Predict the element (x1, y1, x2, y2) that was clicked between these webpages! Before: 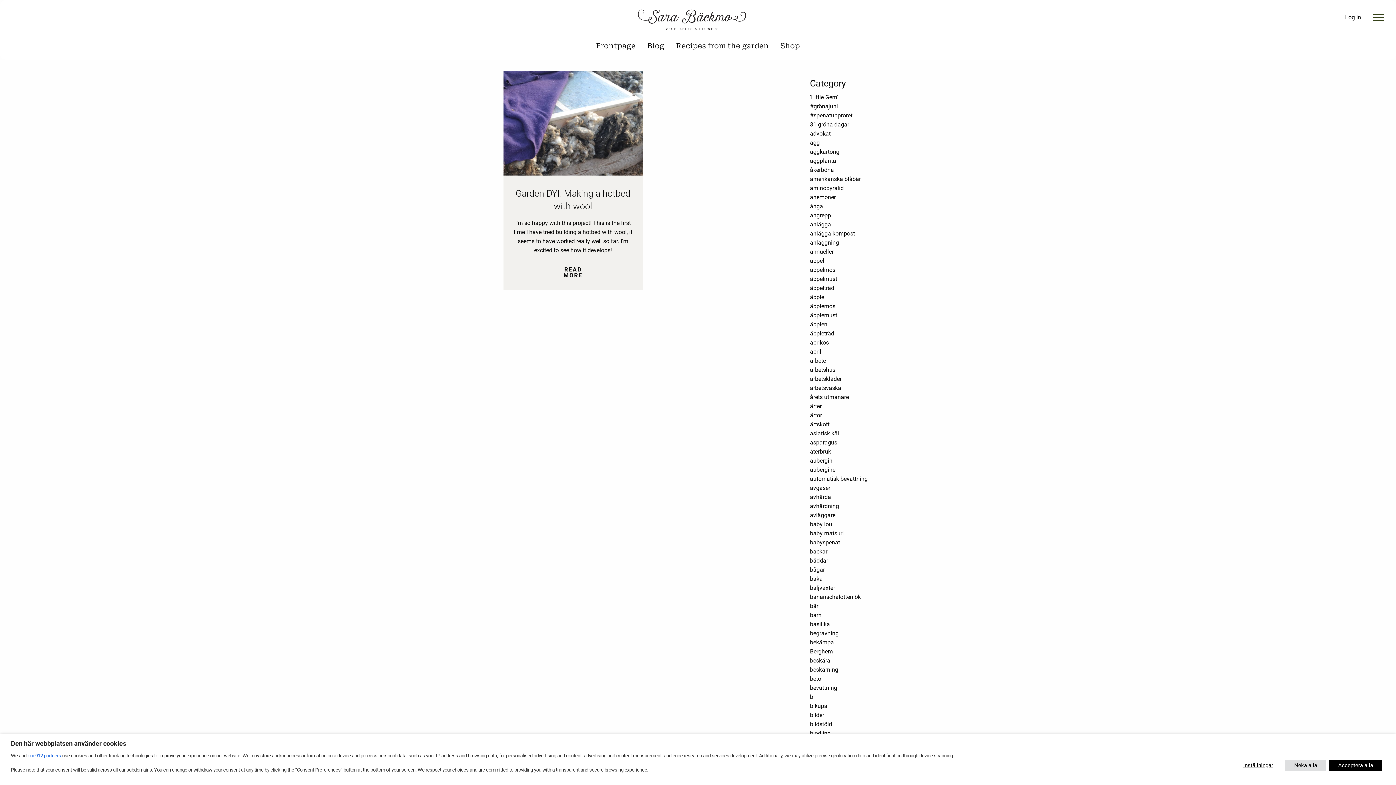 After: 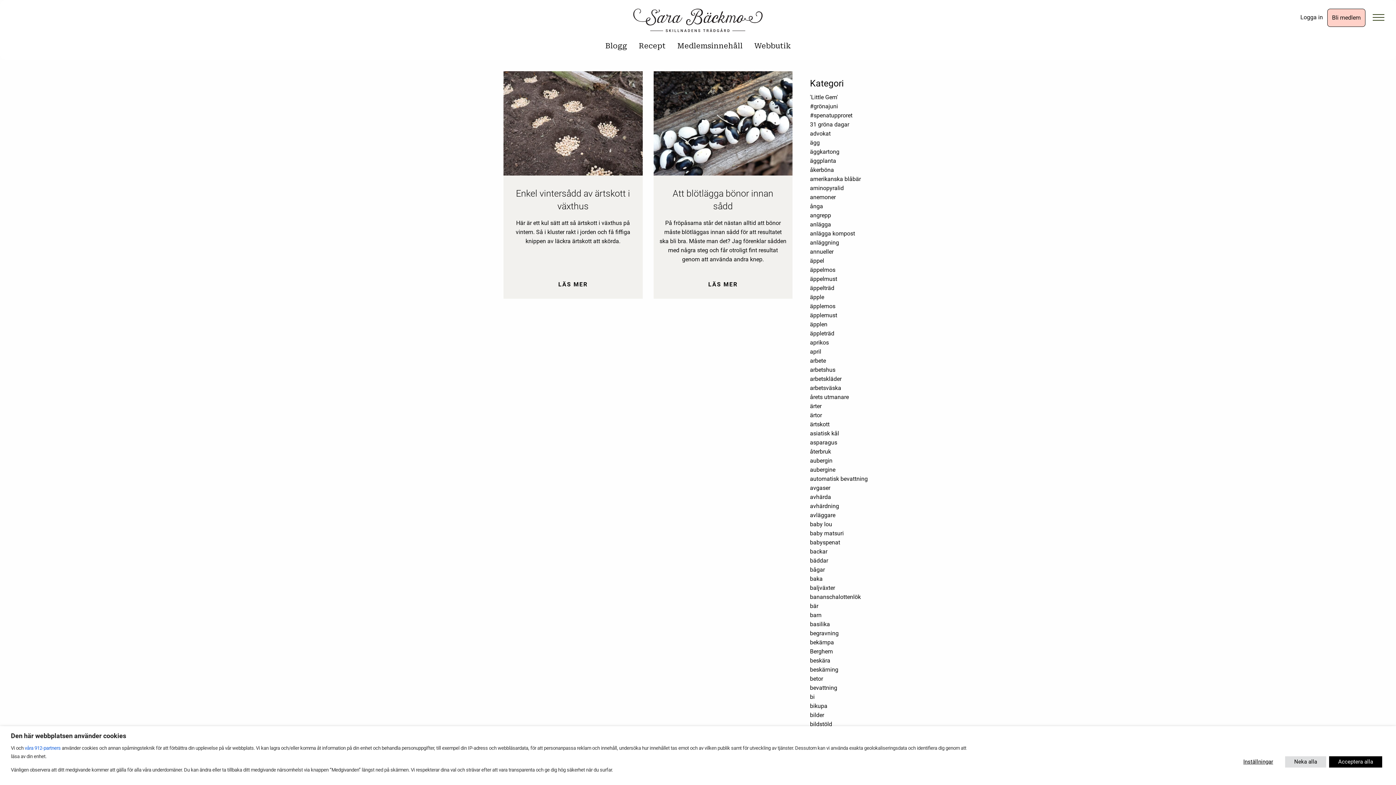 Action: bbox: (810, 412, 822, 418) label: ärtor